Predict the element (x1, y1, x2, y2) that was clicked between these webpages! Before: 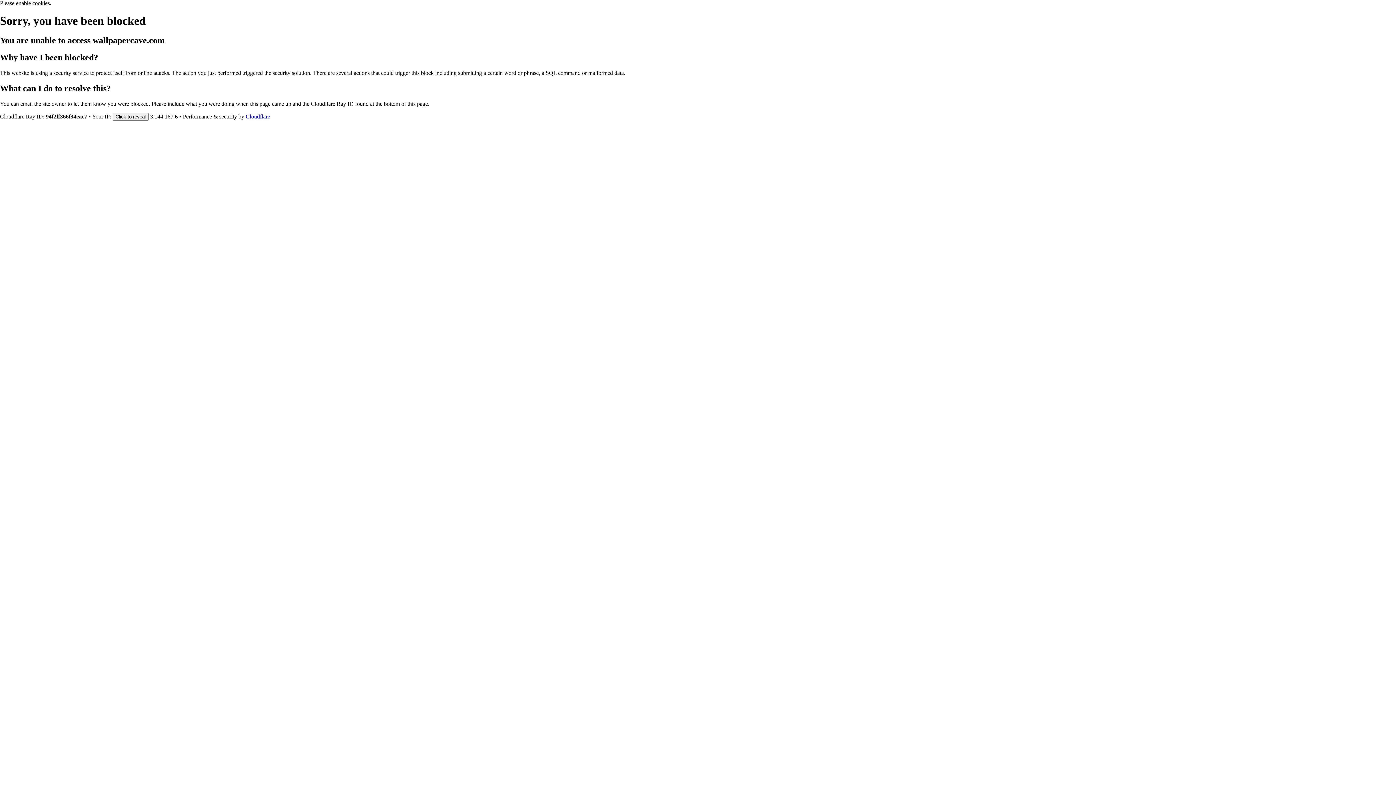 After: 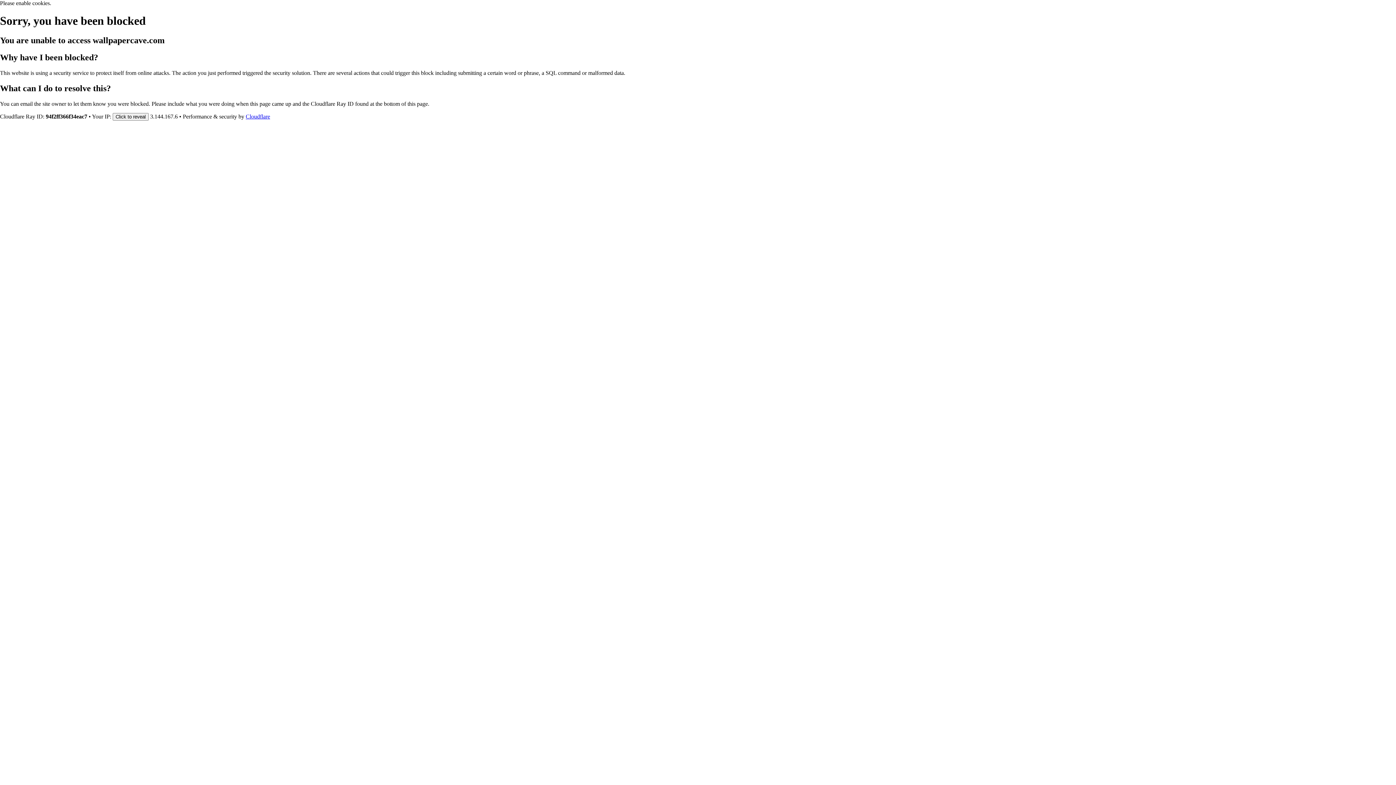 Action: bbox: (245, 113, 270, 119) label: Cloudflare